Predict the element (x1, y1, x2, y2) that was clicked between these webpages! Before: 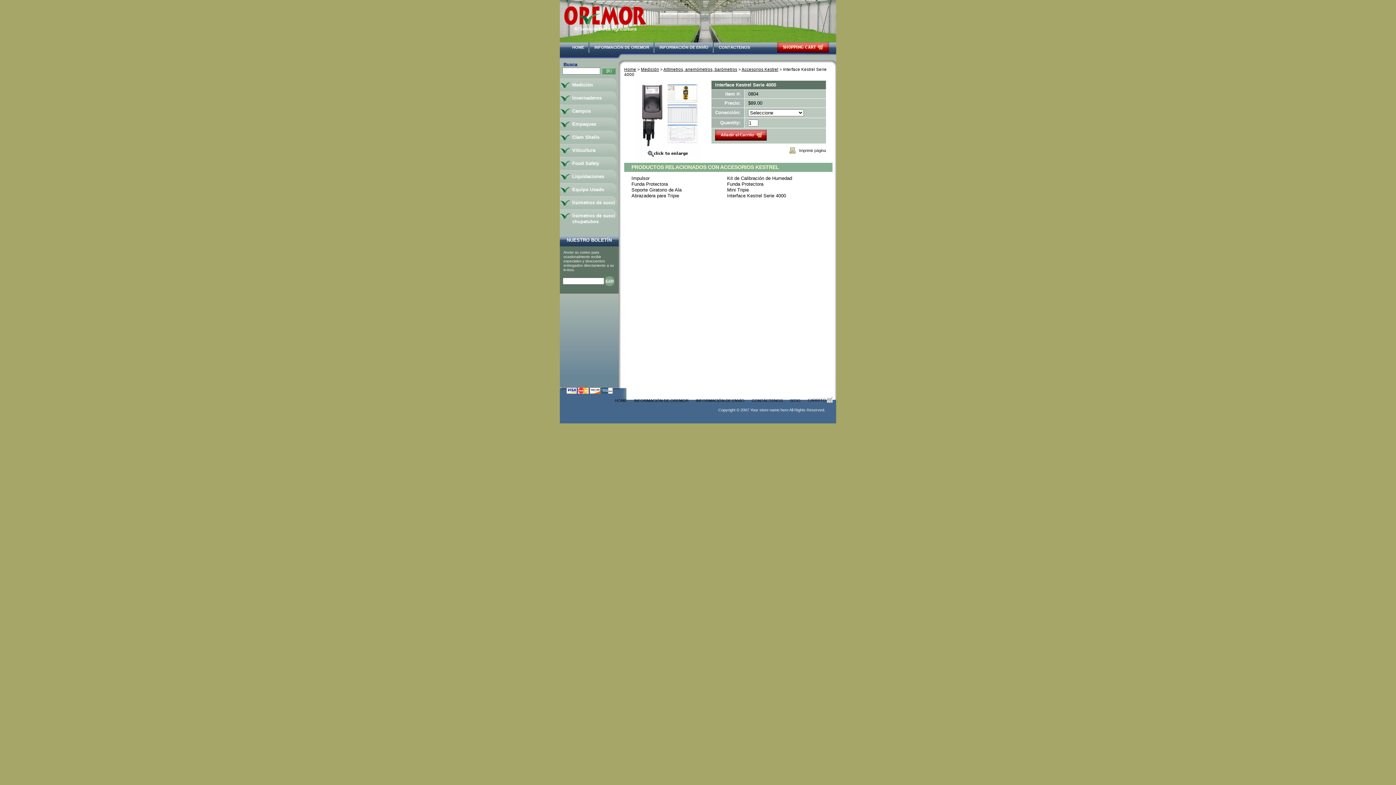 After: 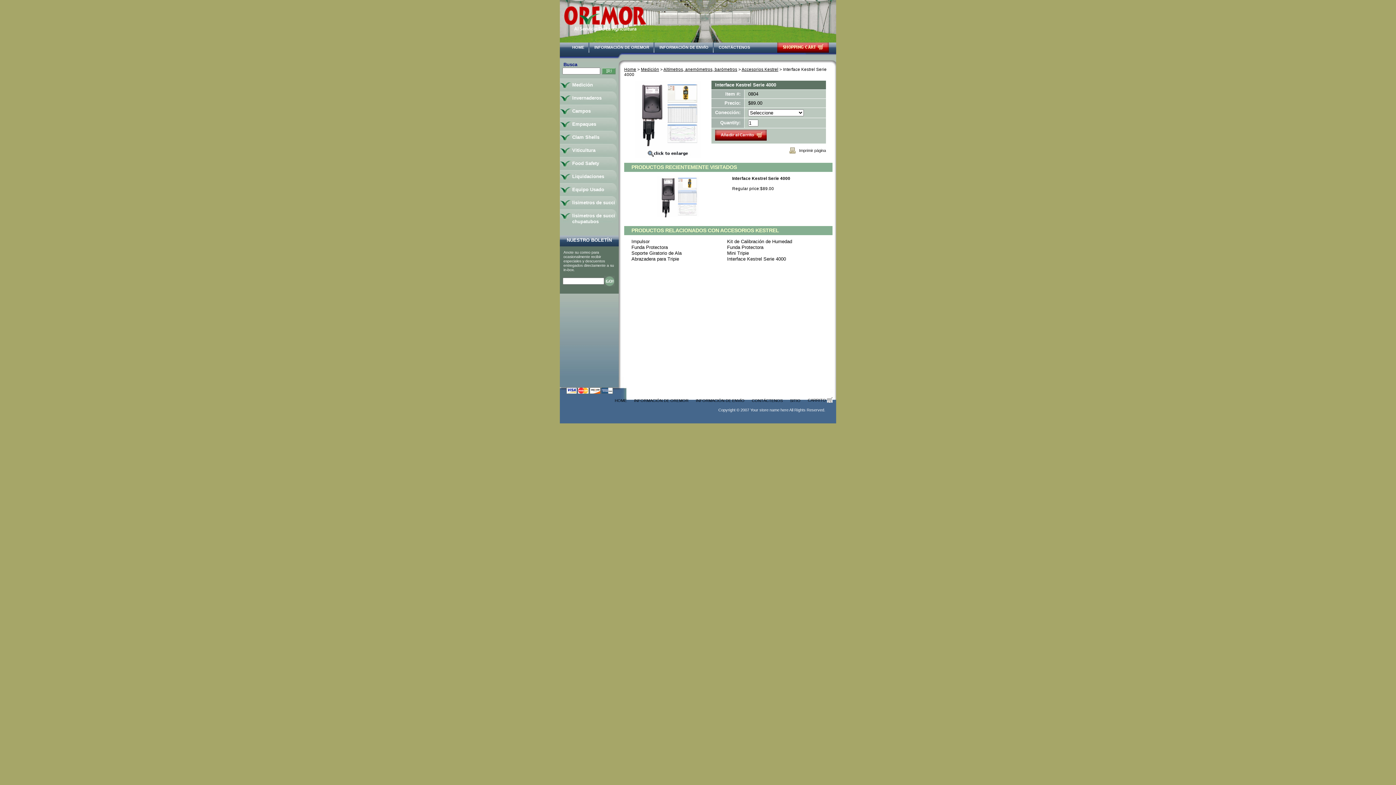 Action: label: Interface Kestrel Serie 4000 bbox: (727, 193, 786, 198)